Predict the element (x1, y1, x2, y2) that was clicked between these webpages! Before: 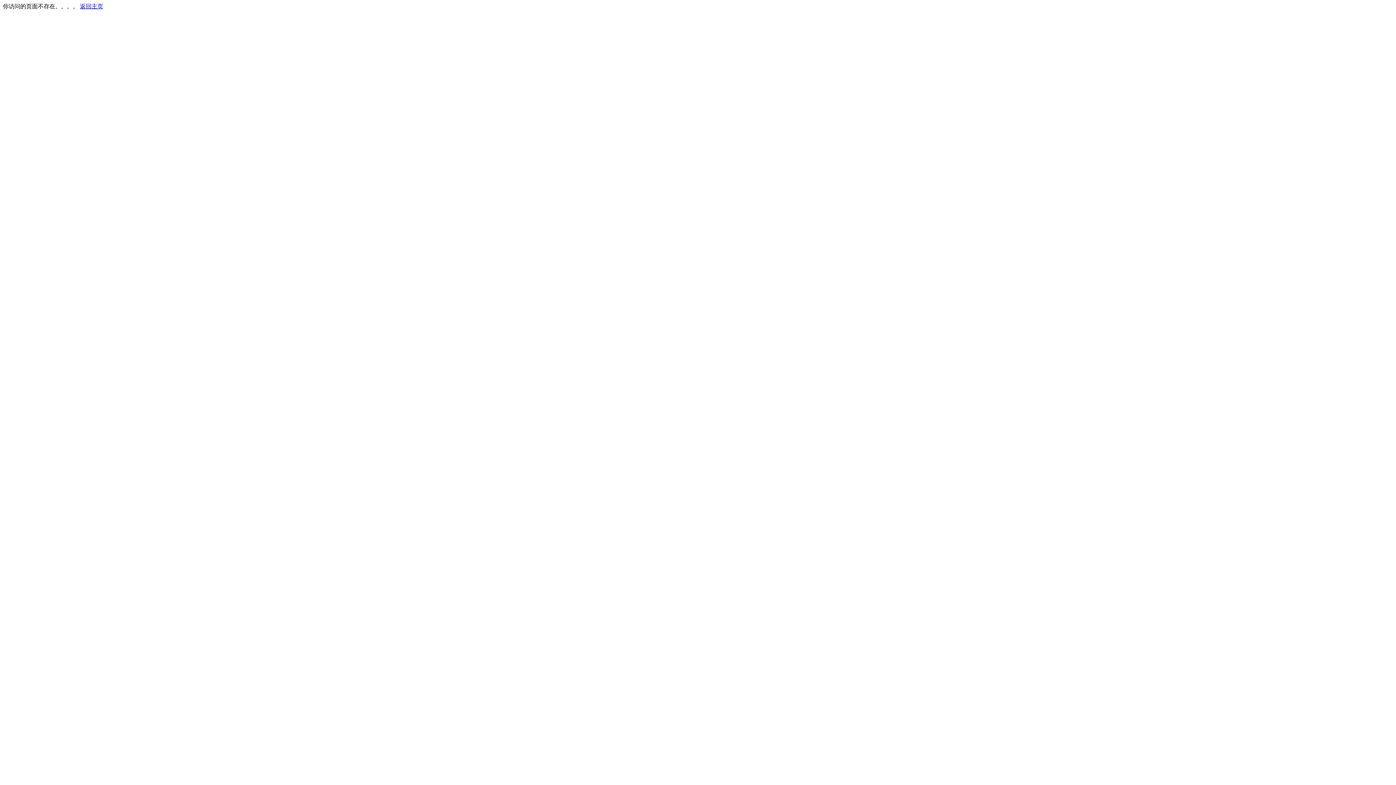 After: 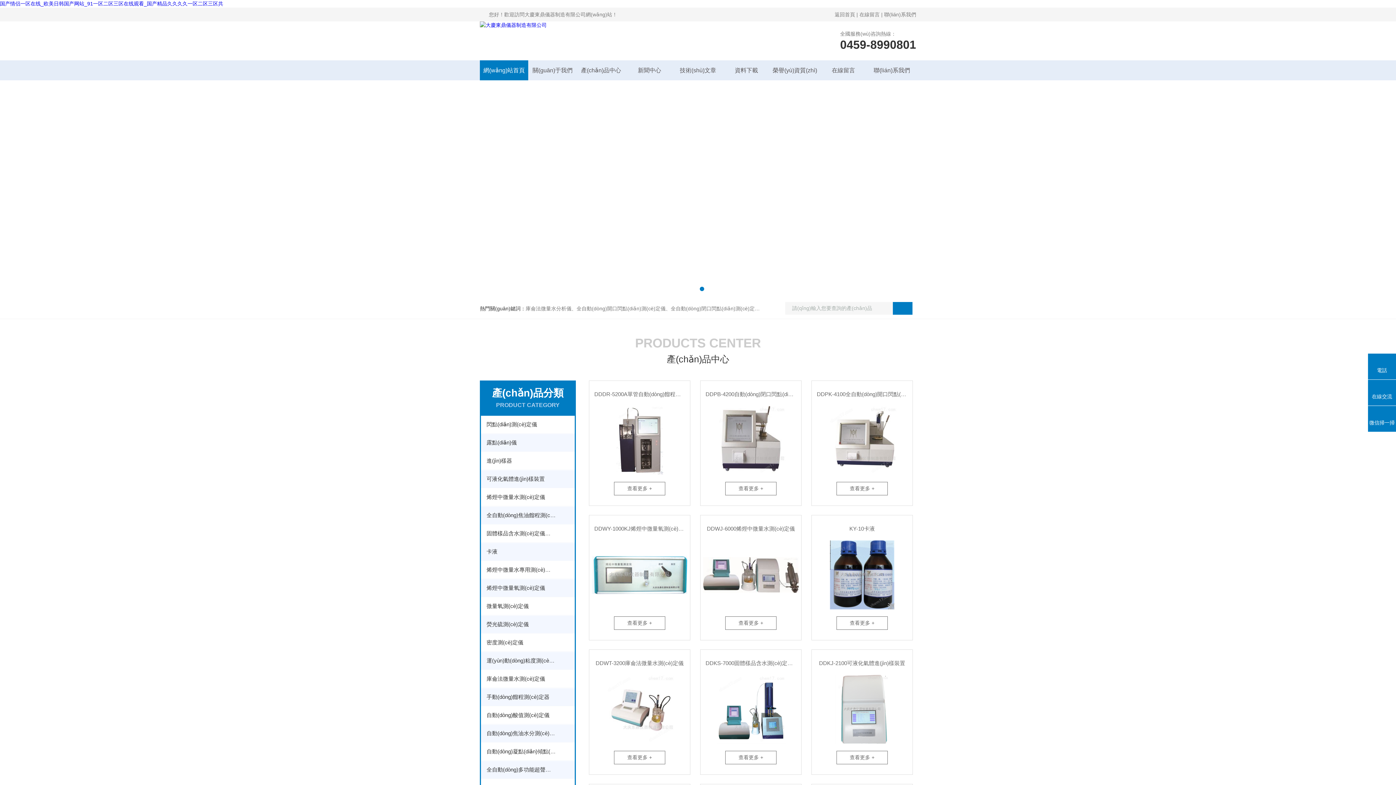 Action: bbox: (80, 3, 103, 9) label: 返回主页